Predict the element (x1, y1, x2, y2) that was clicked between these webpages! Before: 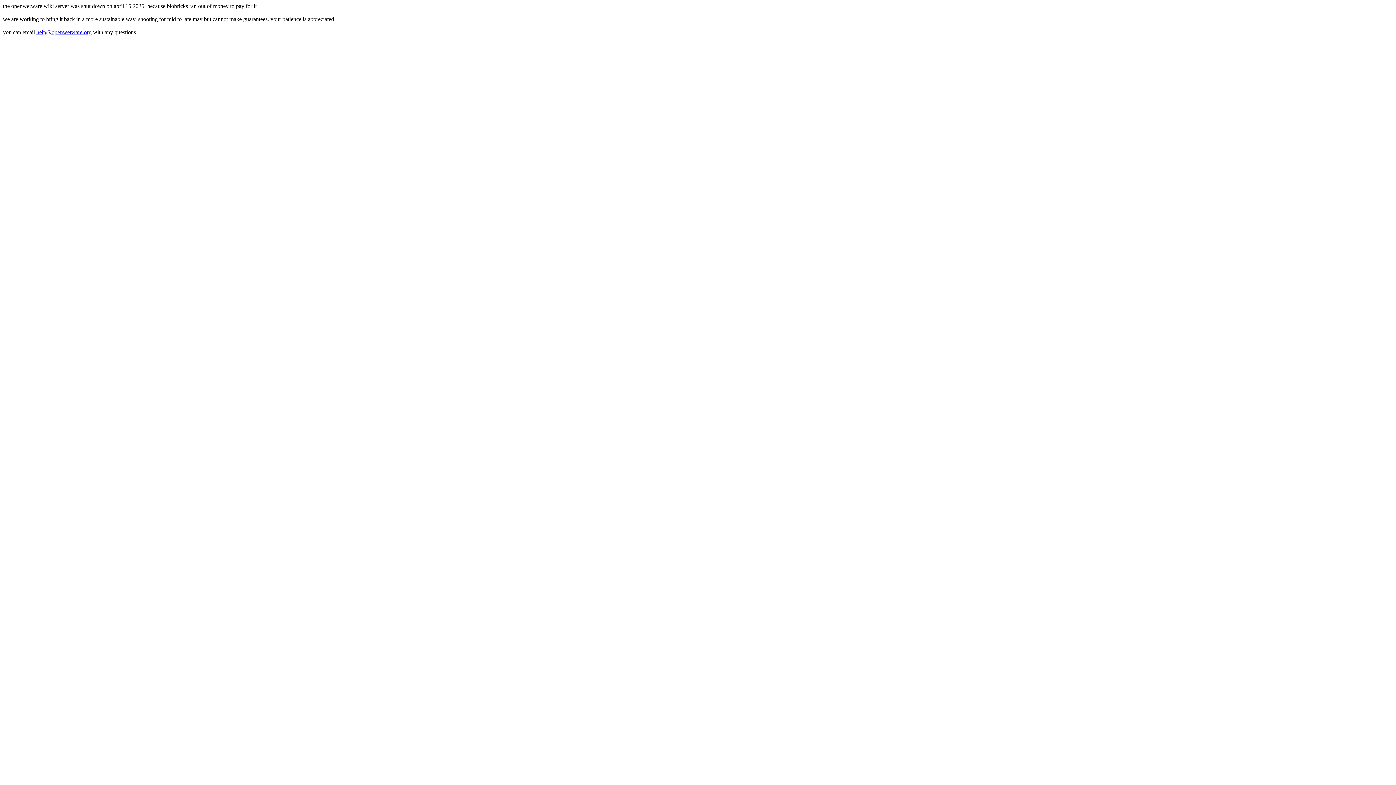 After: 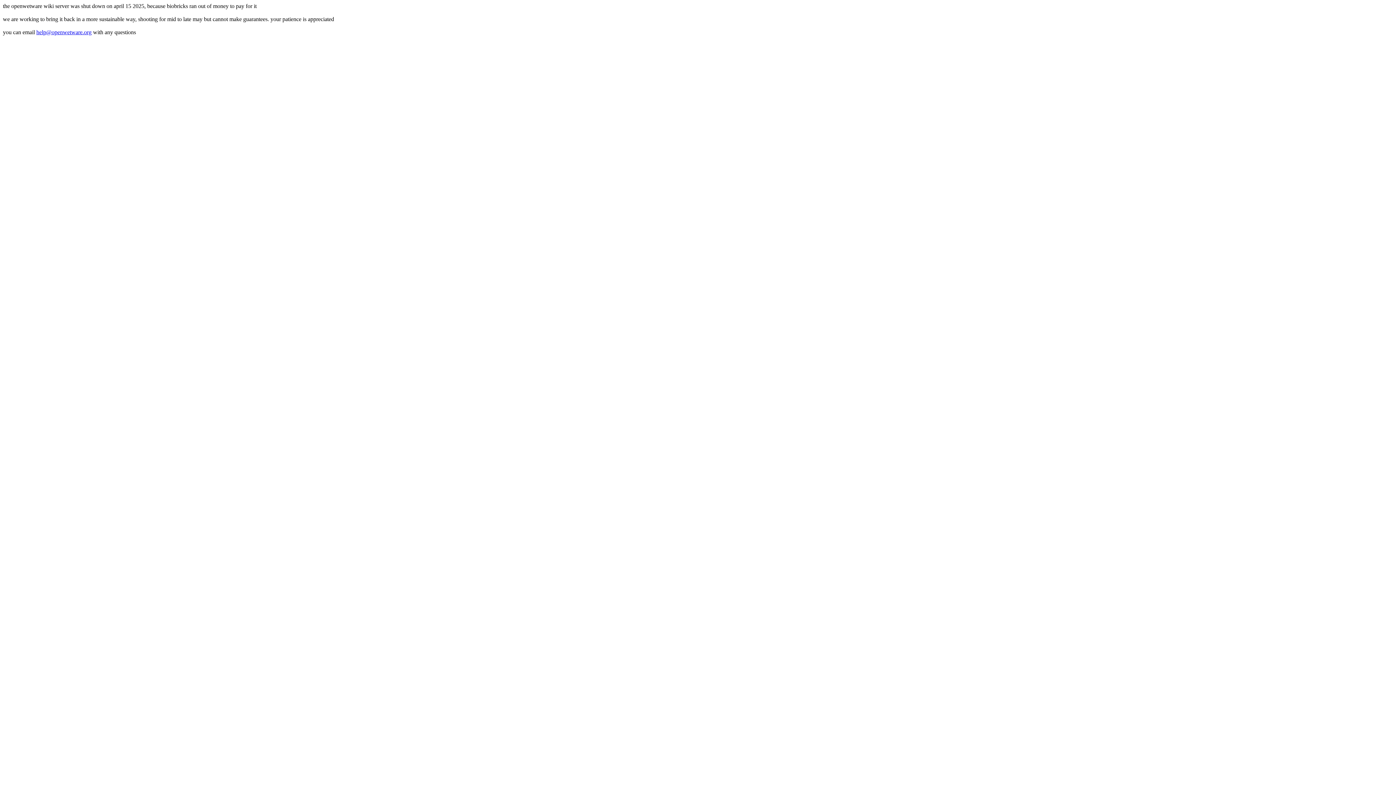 Action: label: help@openwetware.org bbox: (36, 29, 91, 35)